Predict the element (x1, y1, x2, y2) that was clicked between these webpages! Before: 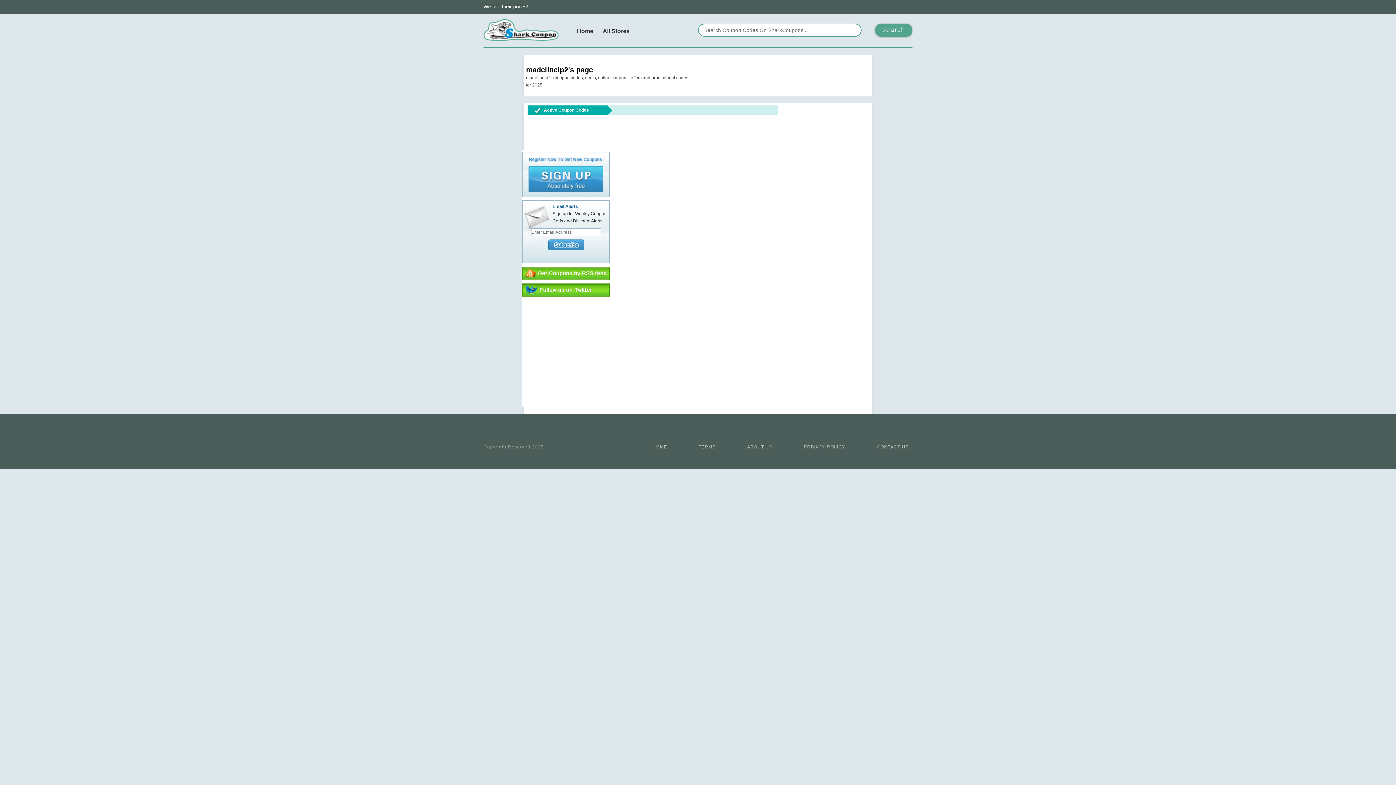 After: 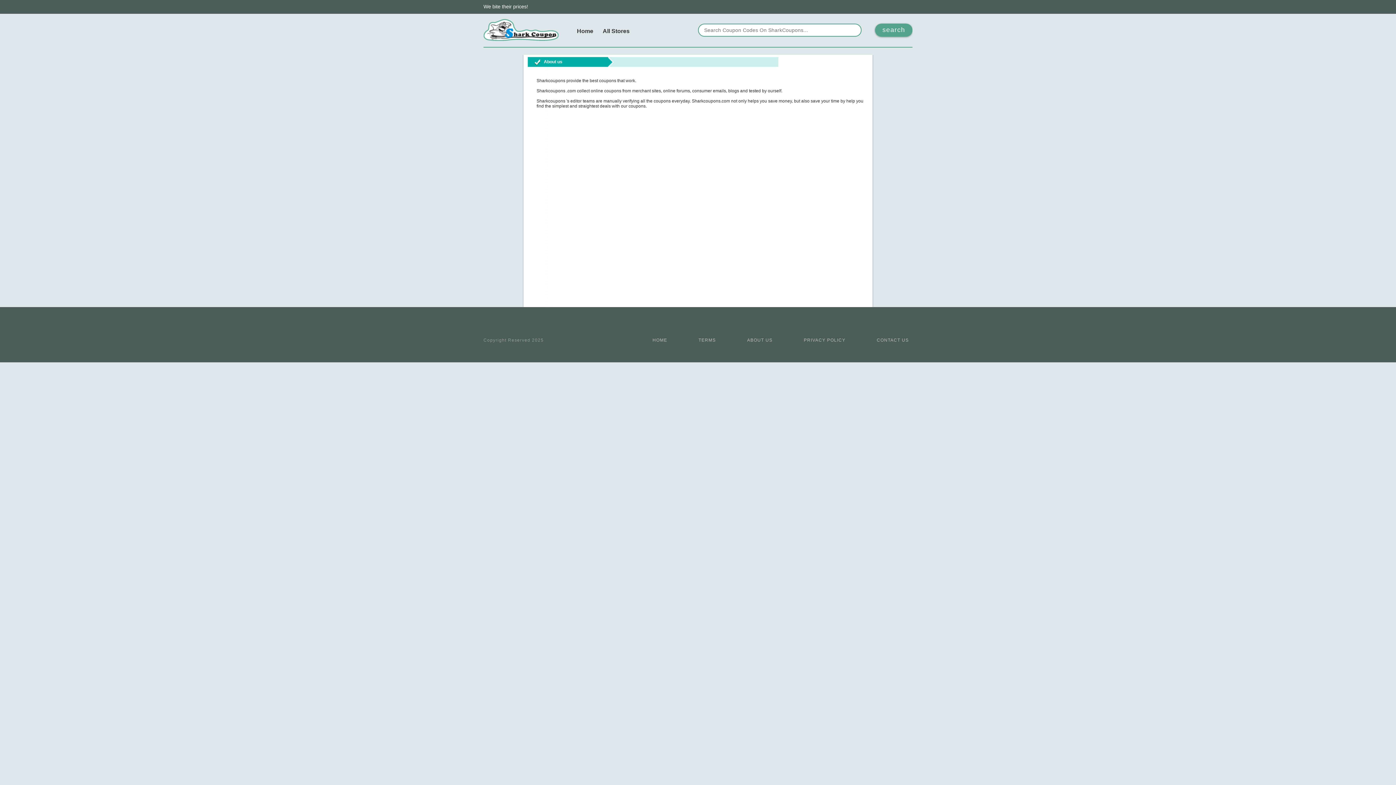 Action: bbox: (747, 444, 772, 449) label: ABOUT US